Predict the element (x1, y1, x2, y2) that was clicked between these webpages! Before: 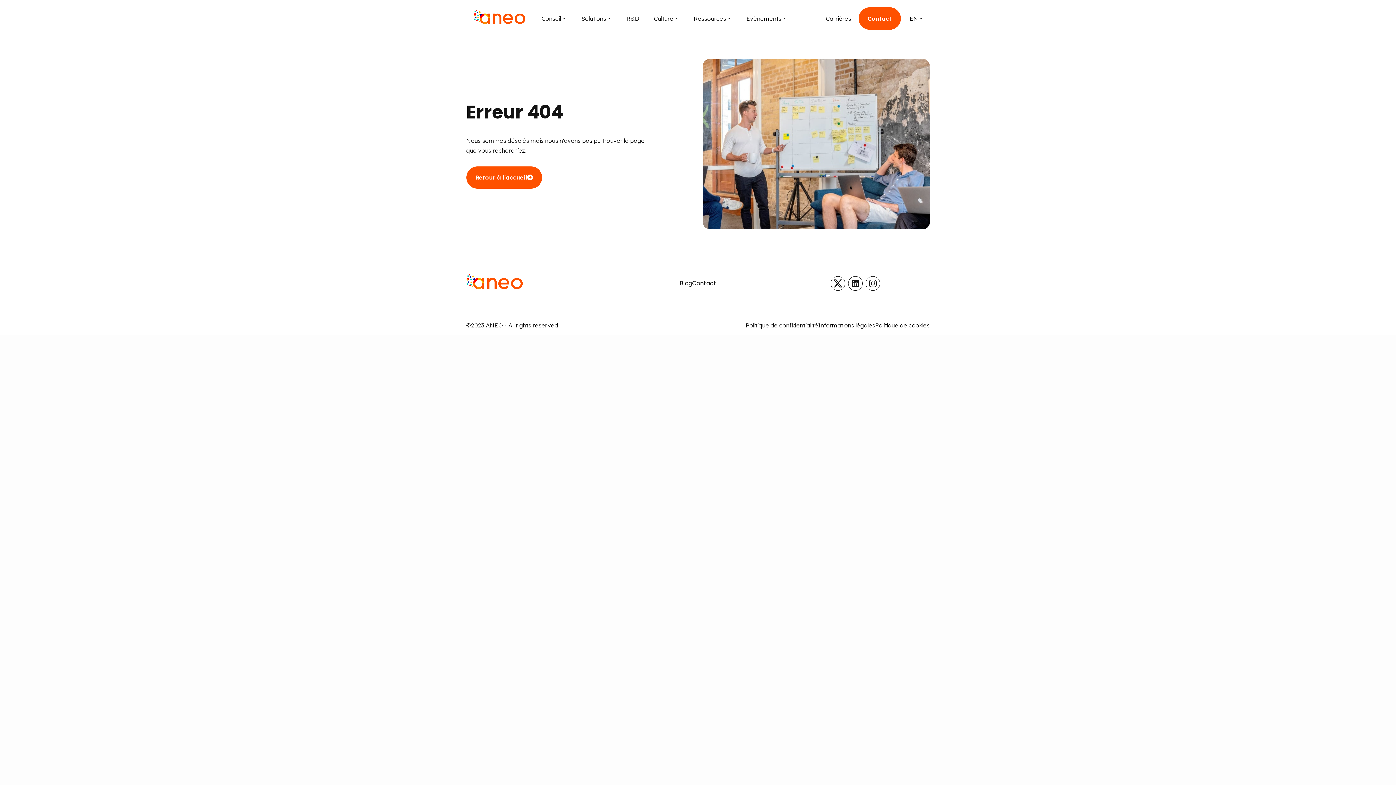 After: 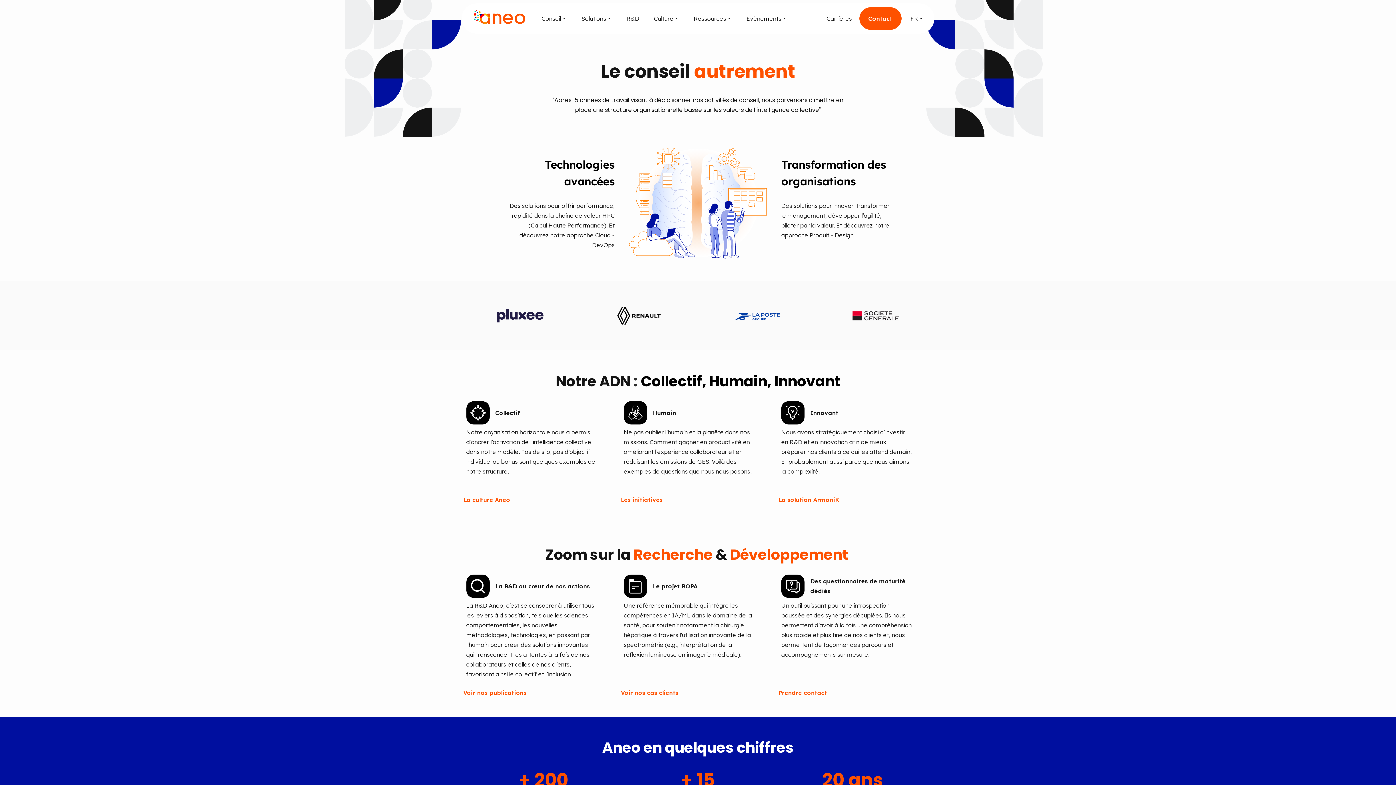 Action: bbox: (473, 10, 525, 26)